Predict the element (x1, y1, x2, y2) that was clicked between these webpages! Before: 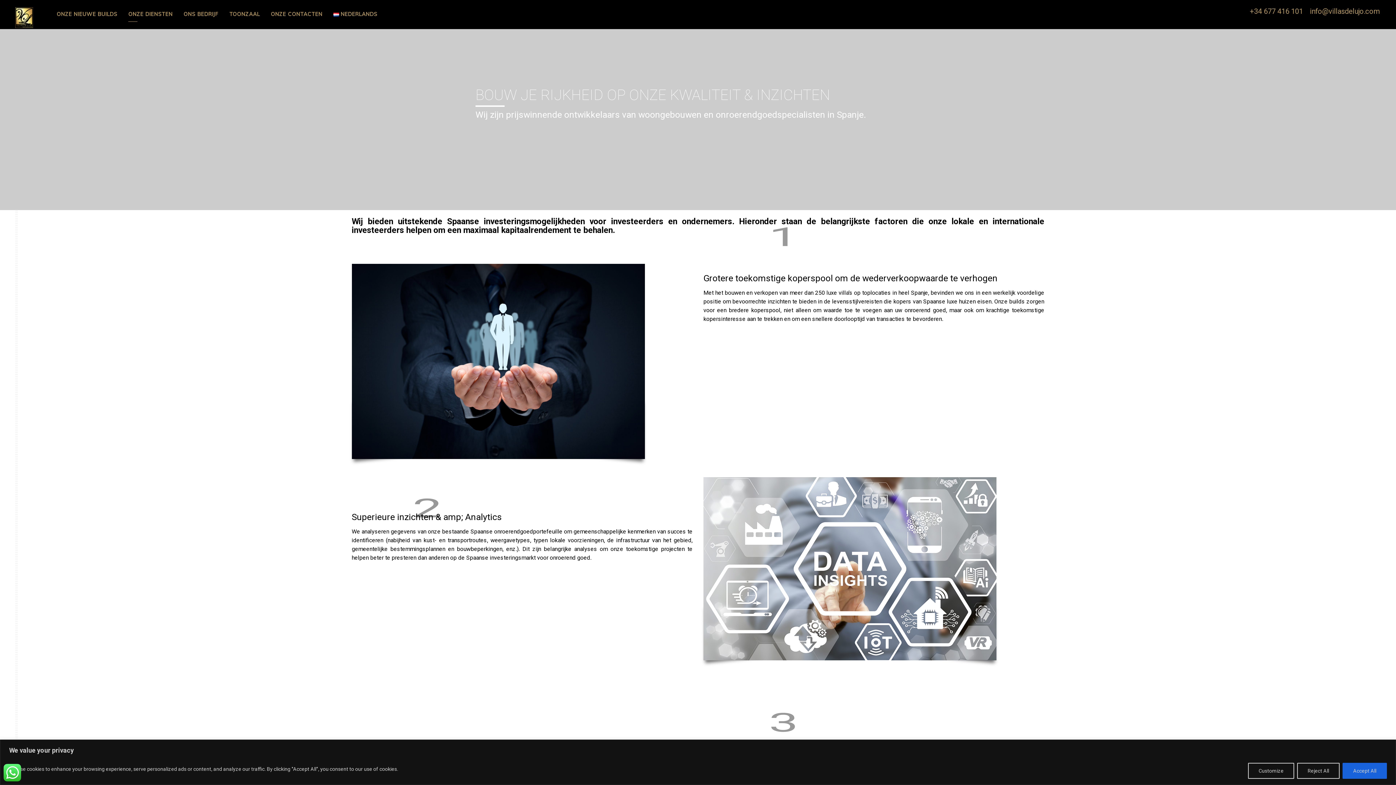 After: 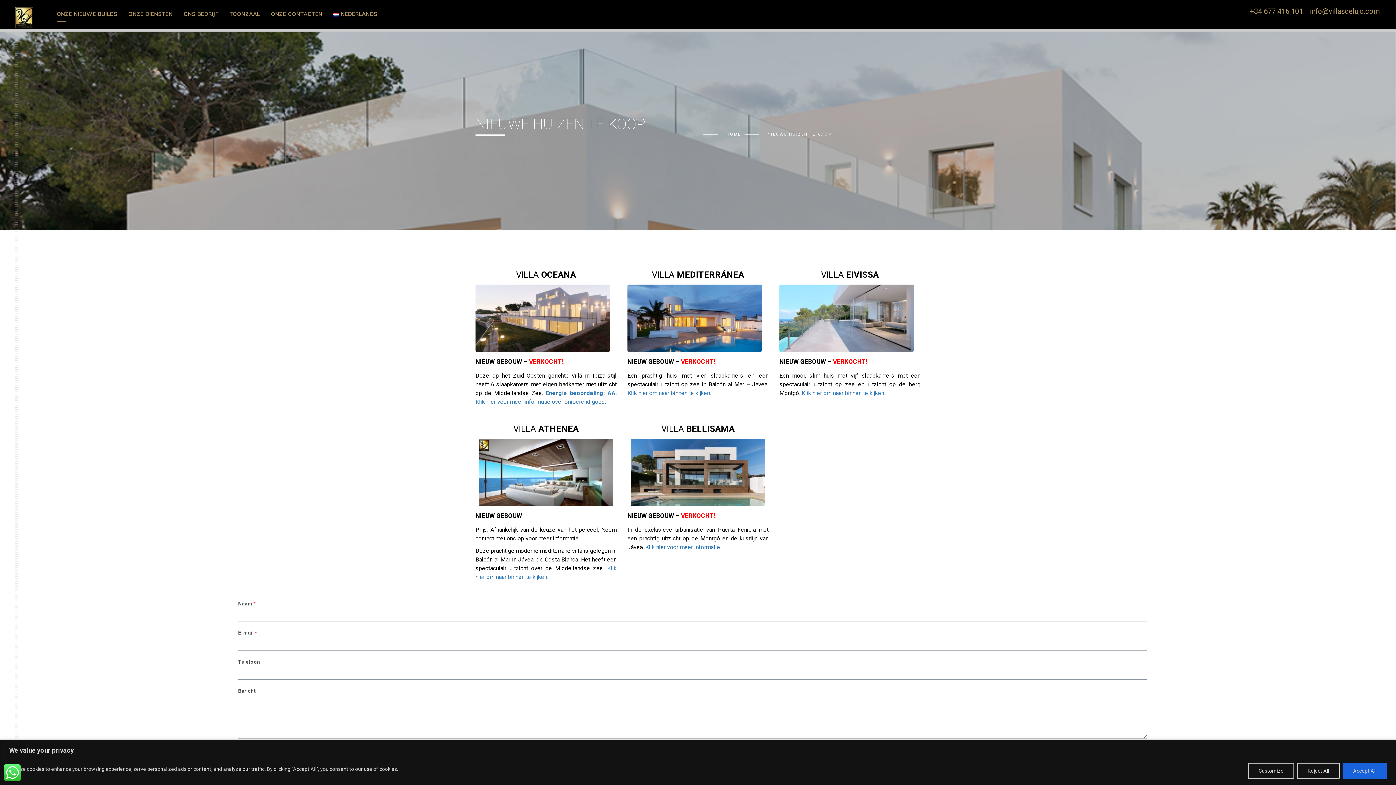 Action: bbox: (51, 8, 122, 20) label: ONZE NIEUWE BUILDS